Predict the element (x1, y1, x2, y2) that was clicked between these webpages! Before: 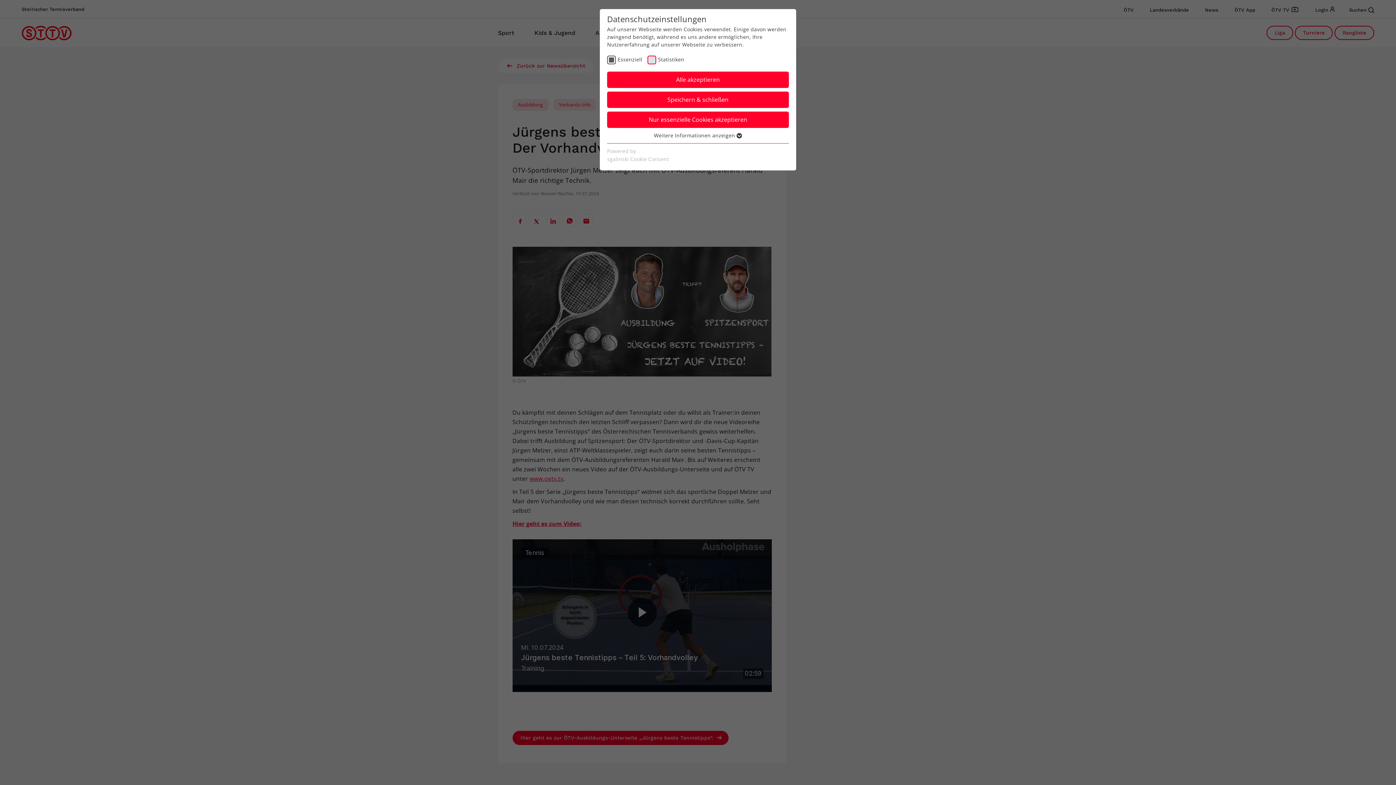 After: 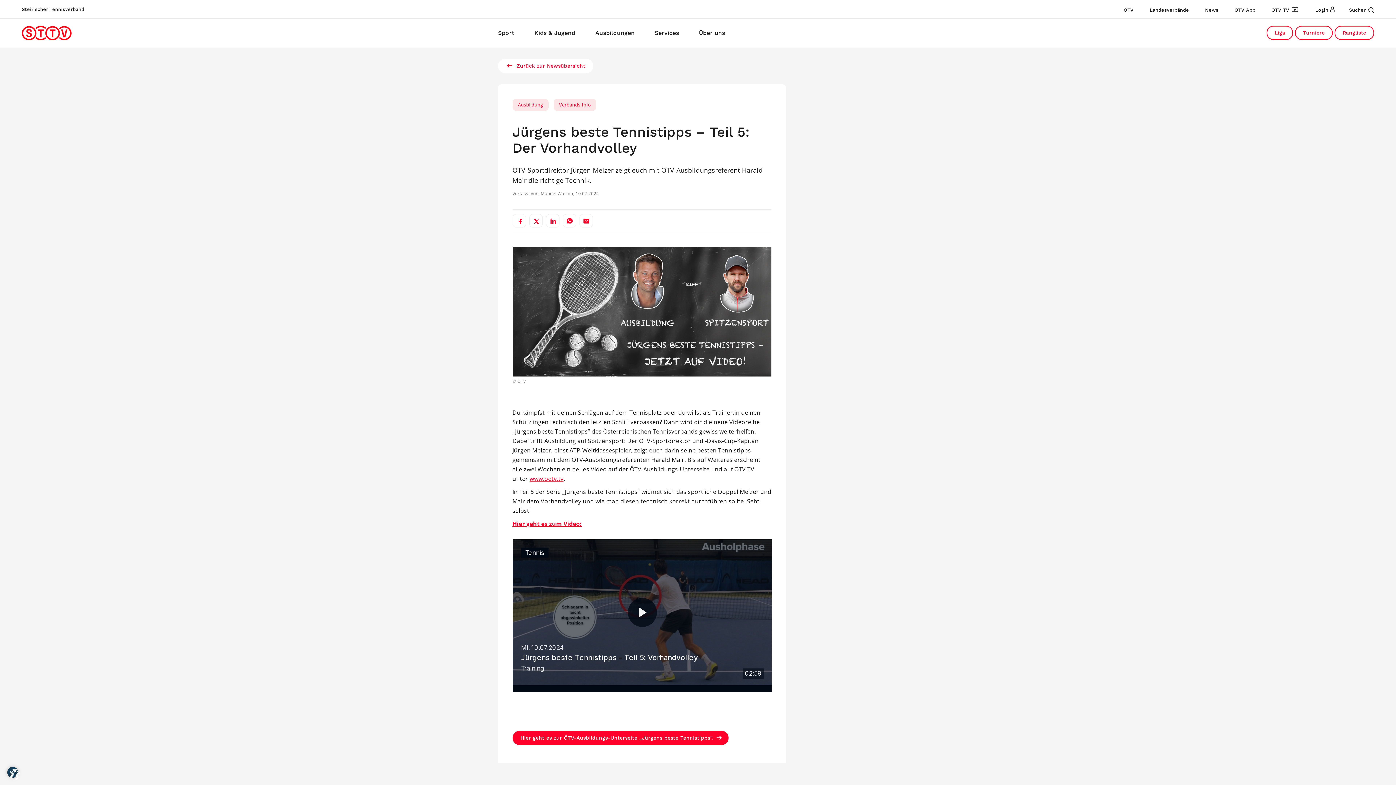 Action: bbox: (607, 111, 789, 128) label: Nur essenzielle Cookies akzeptieren